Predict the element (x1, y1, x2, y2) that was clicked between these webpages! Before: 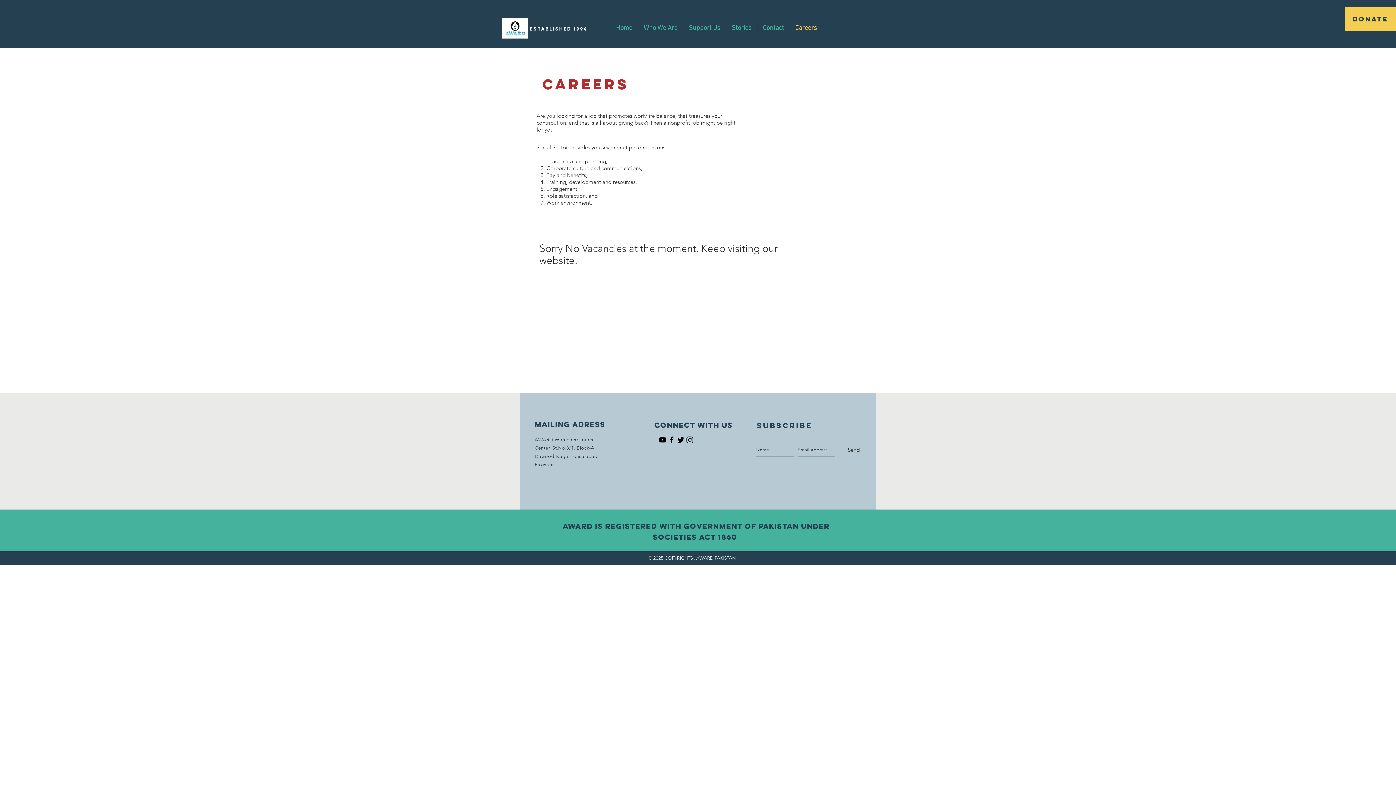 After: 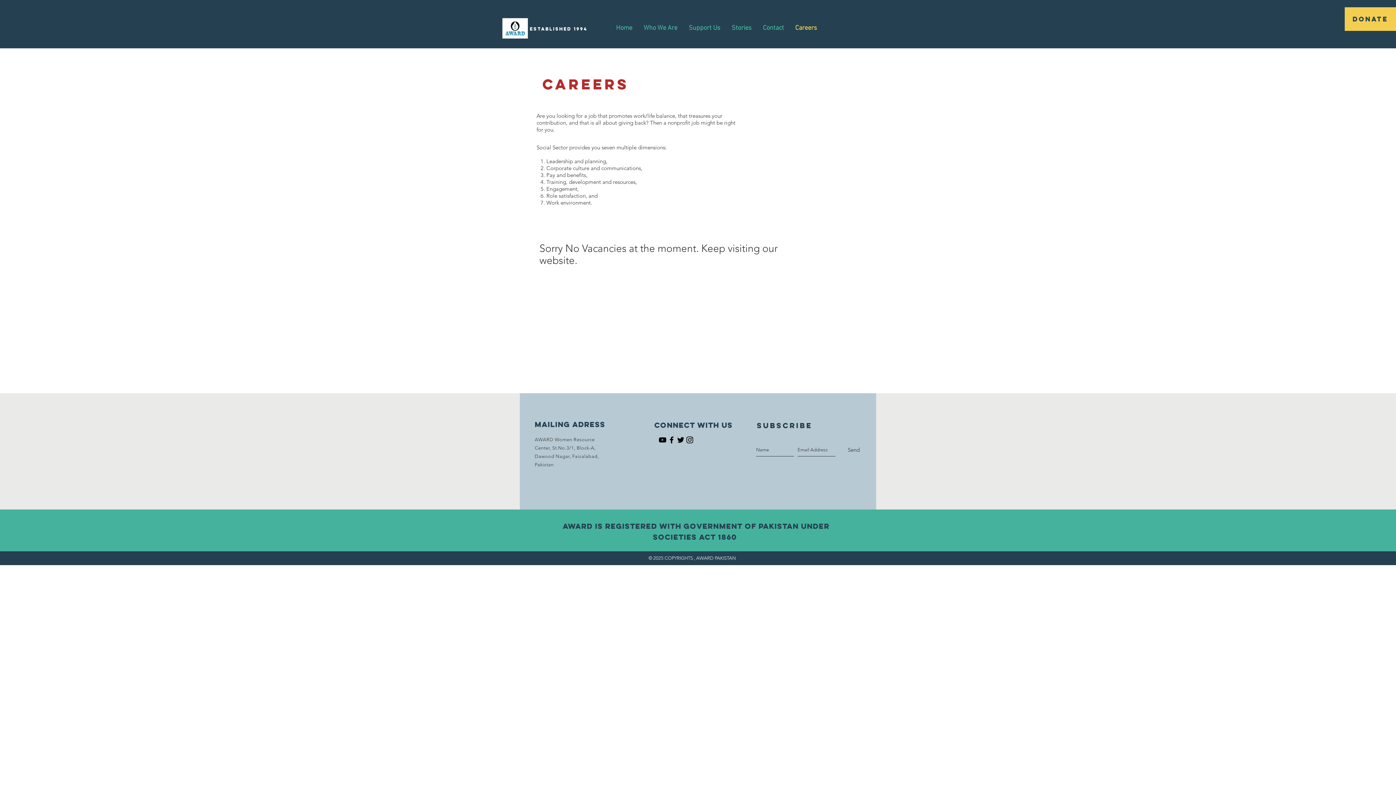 Action: bbox: (667, 435, 676, 444) label: Black Facebook Icon